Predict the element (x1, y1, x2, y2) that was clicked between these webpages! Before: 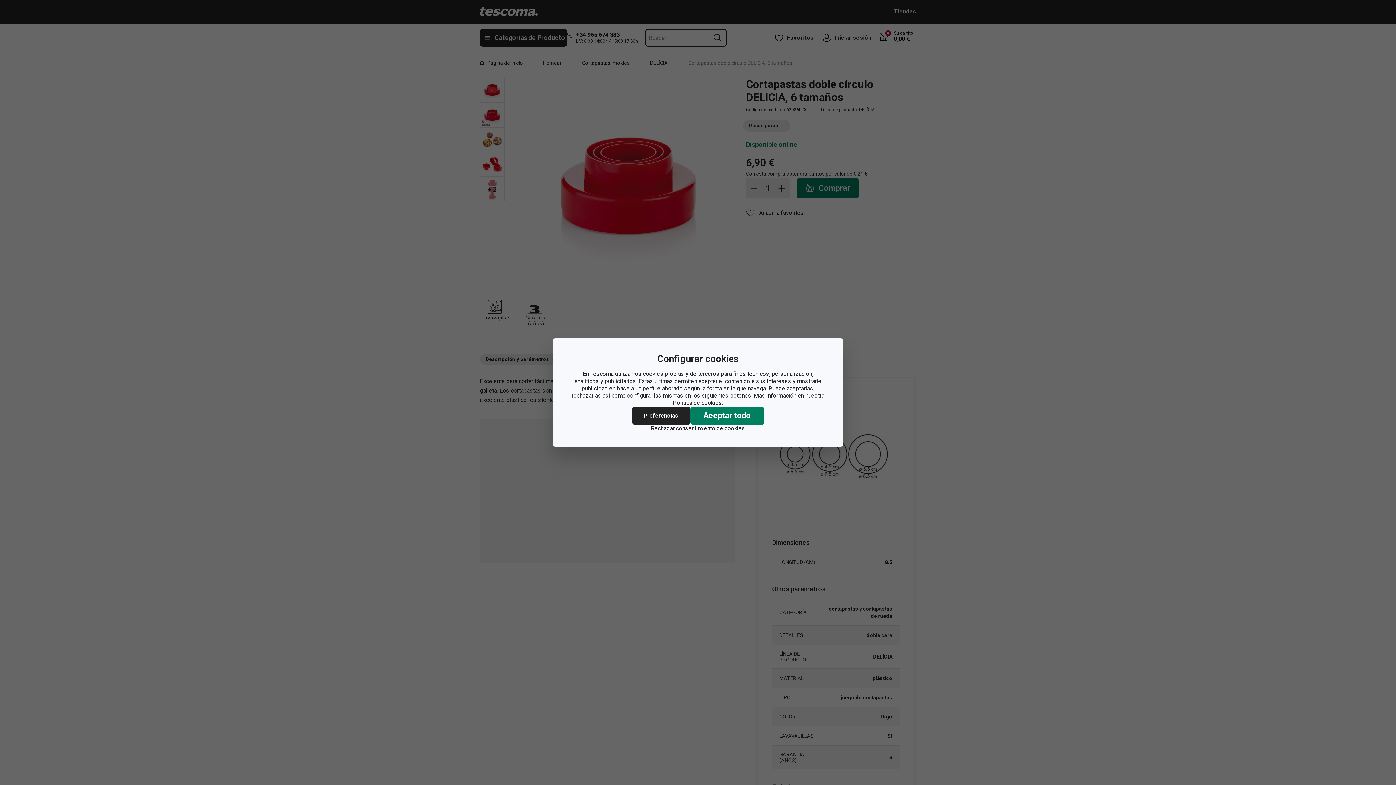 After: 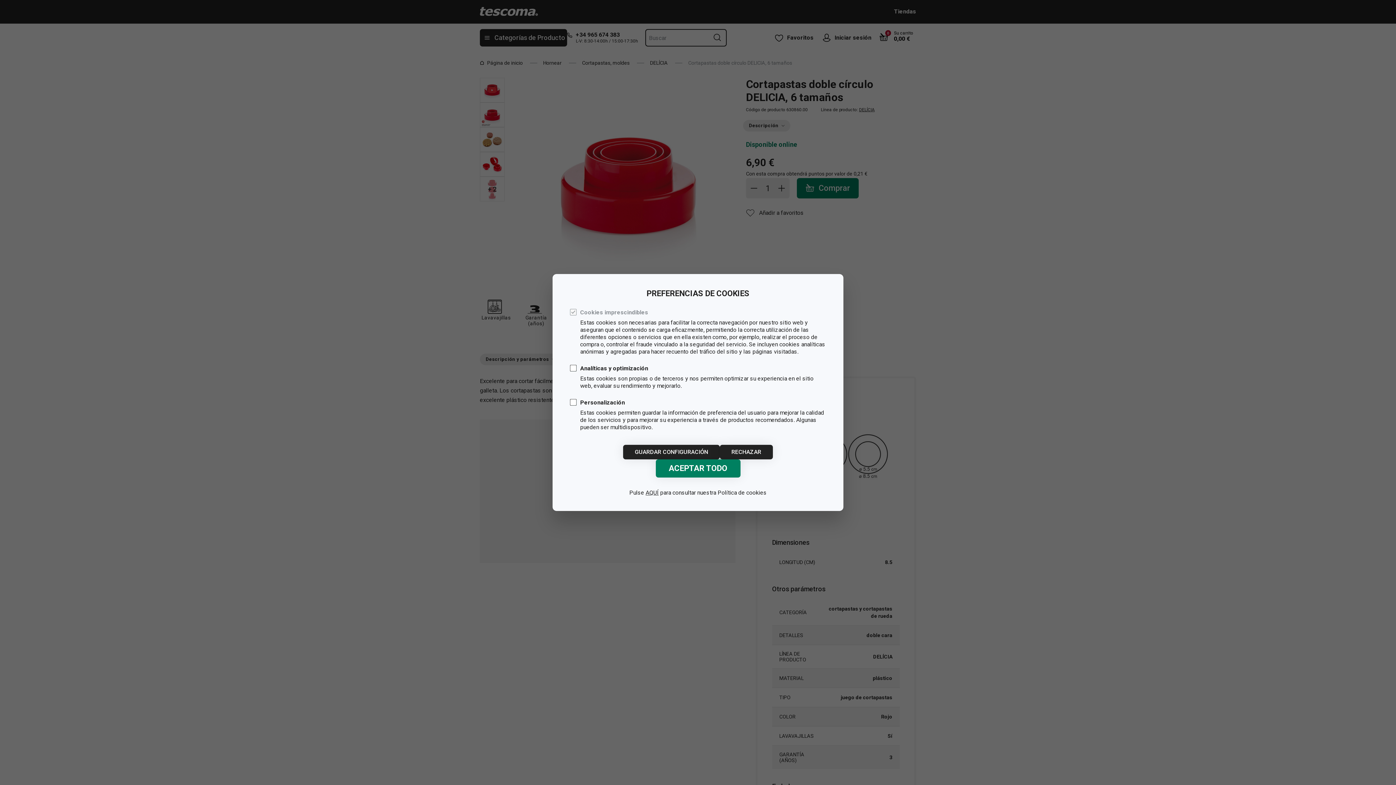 Action: bbox: (632, 406, 690, 425) label: Preferencias